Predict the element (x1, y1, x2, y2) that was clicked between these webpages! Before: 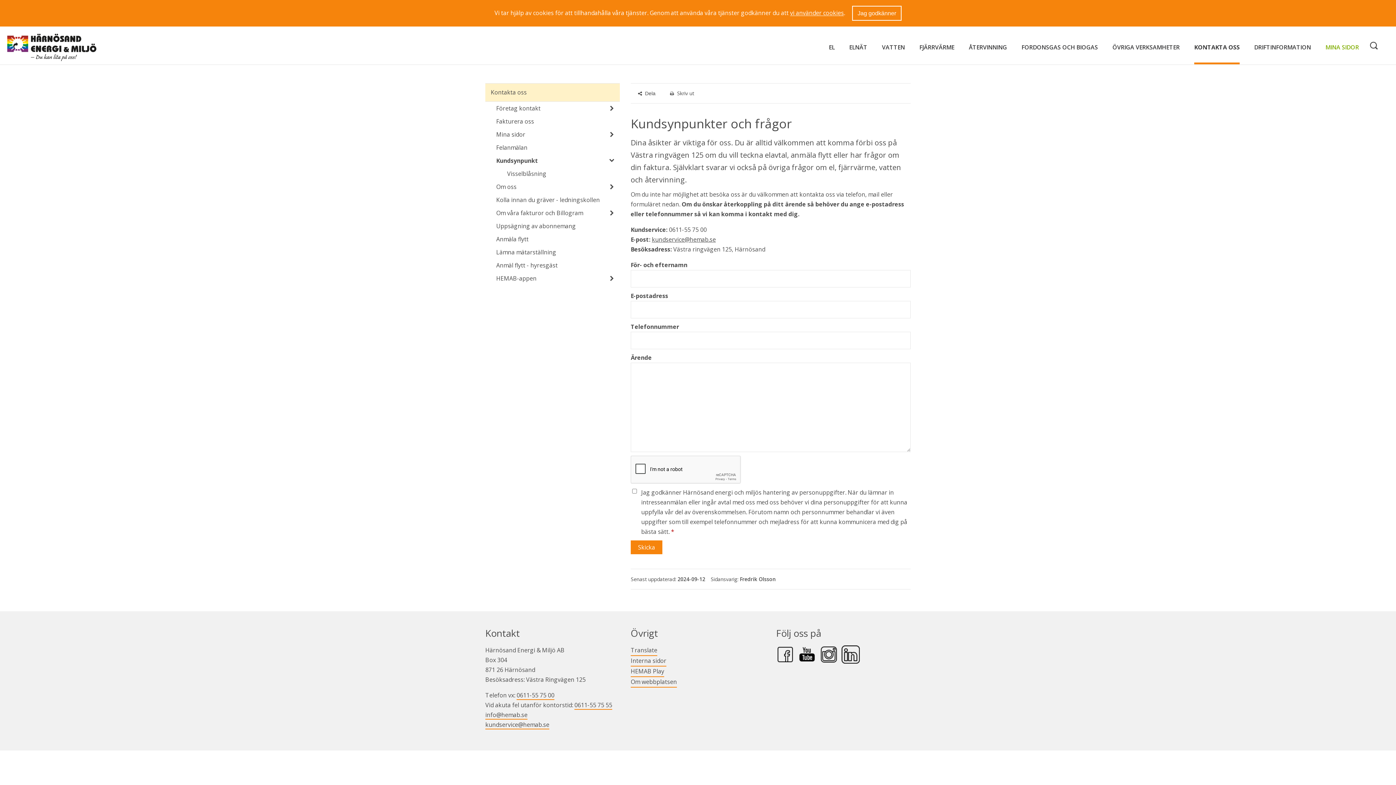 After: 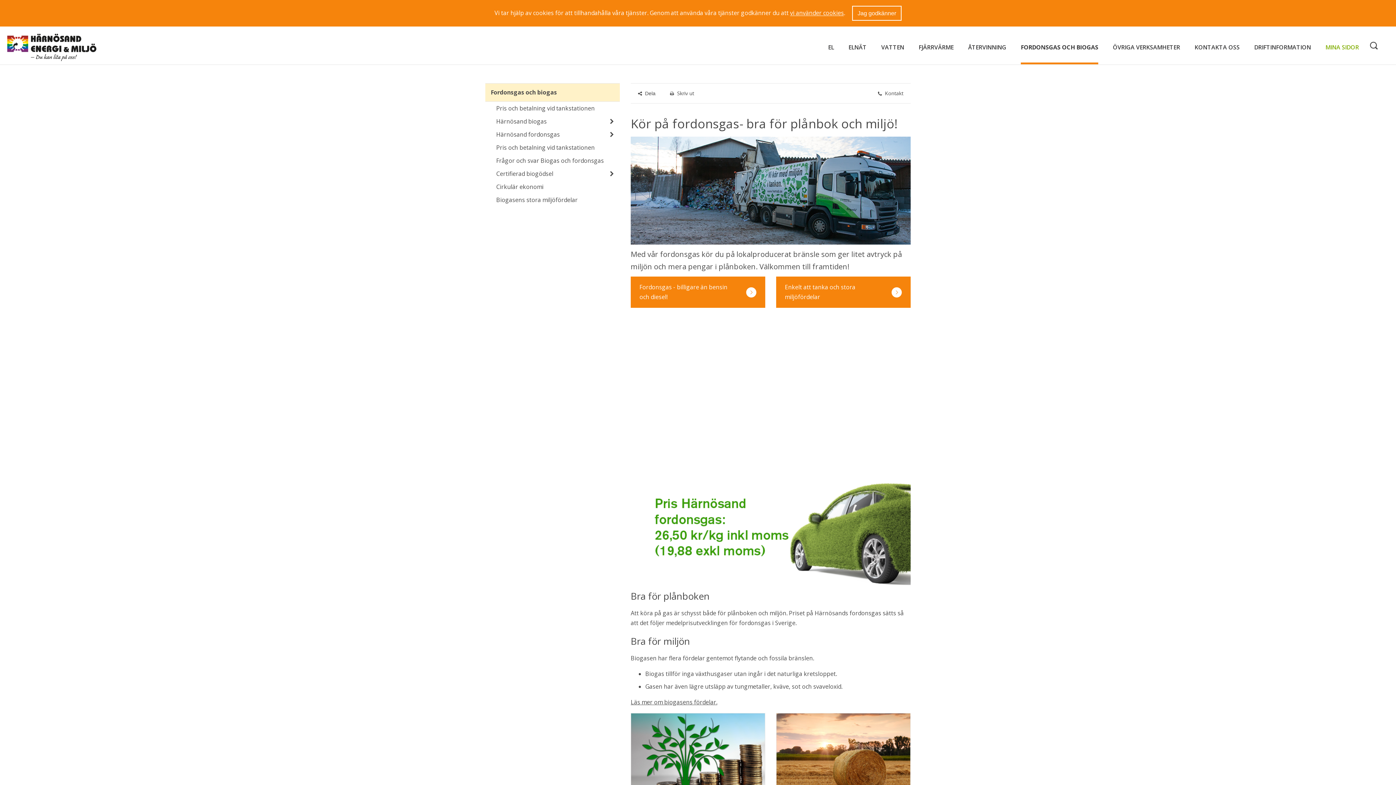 Action: bbox: (1021, 41, 1098, 64) label: FORDONSGAS OCH BIOGAS